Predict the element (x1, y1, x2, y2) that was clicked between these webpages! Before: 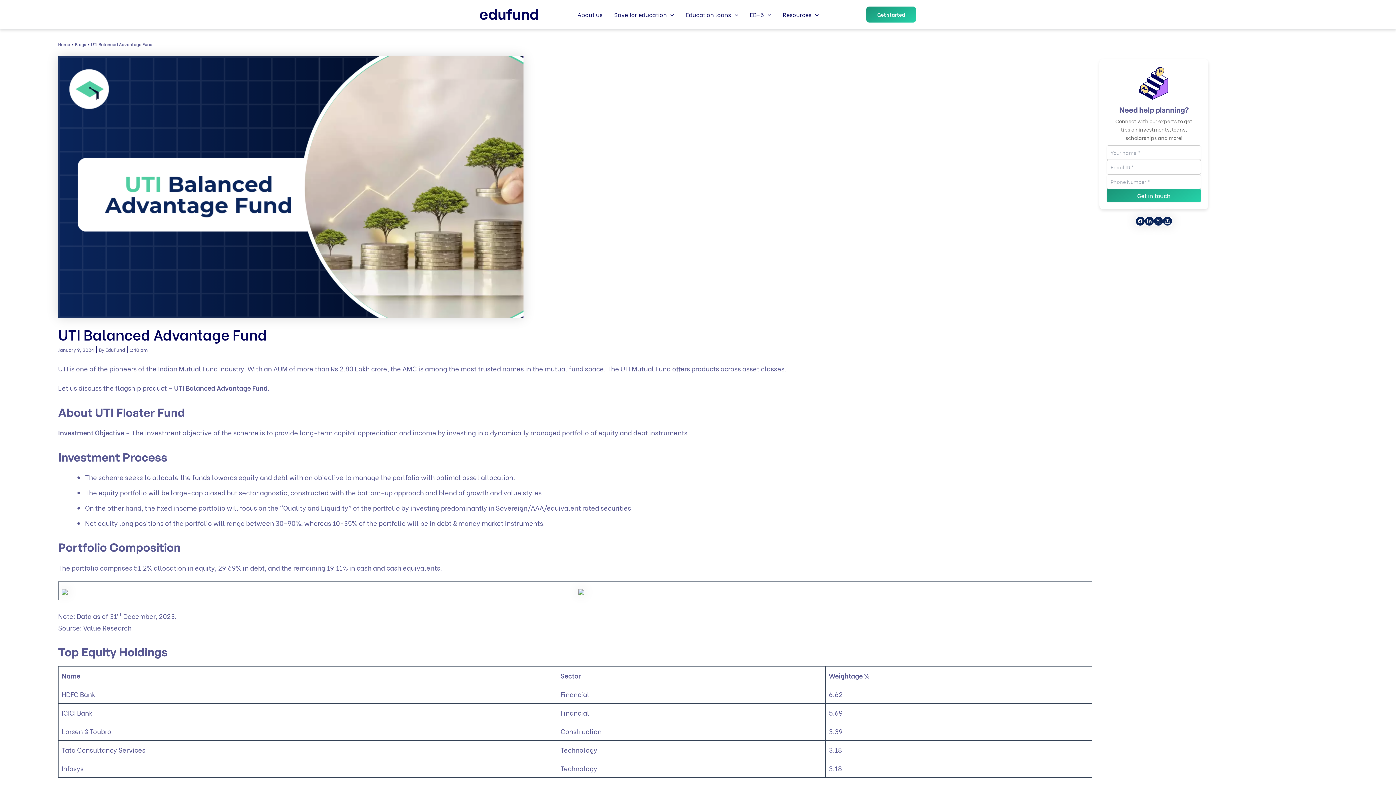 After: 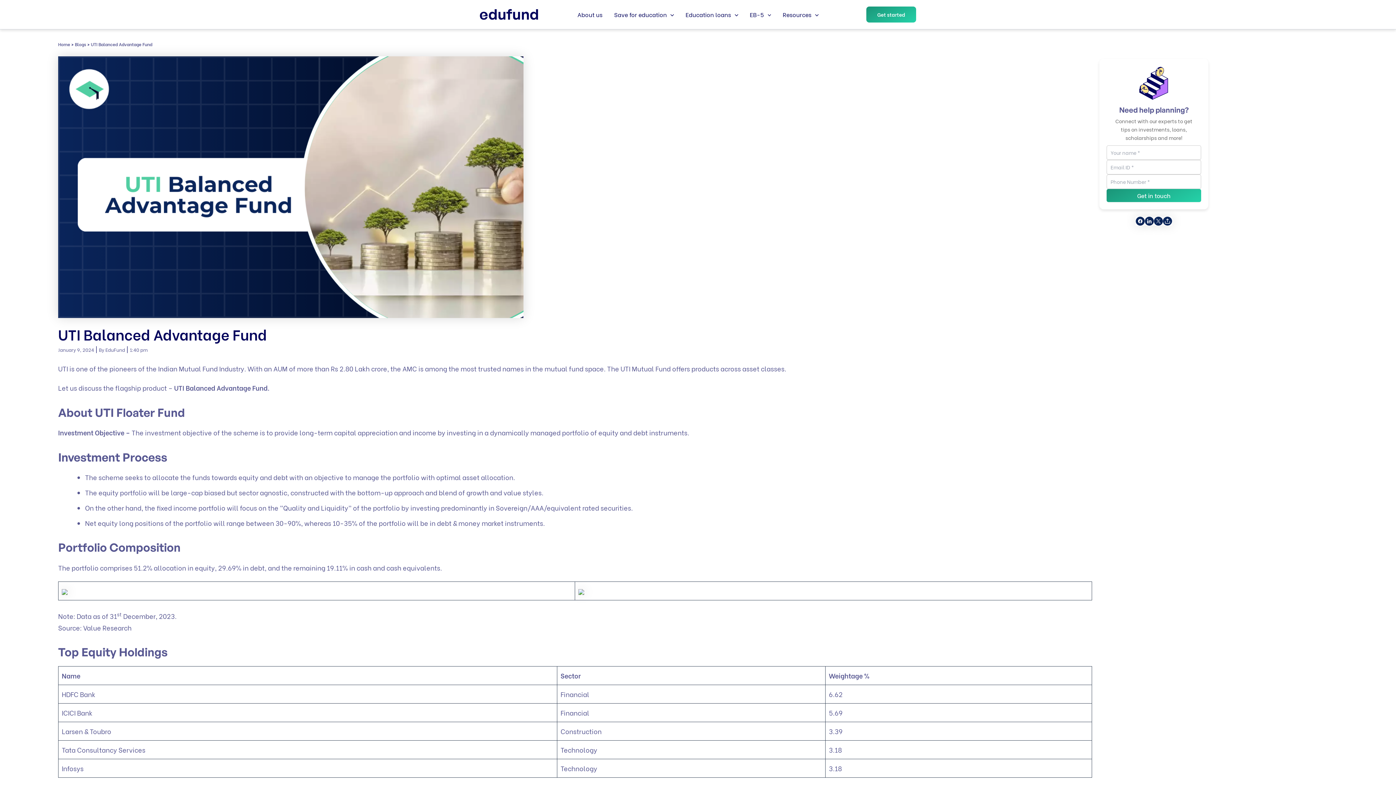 Action: bbox: (1136, 216, 1145, 225)